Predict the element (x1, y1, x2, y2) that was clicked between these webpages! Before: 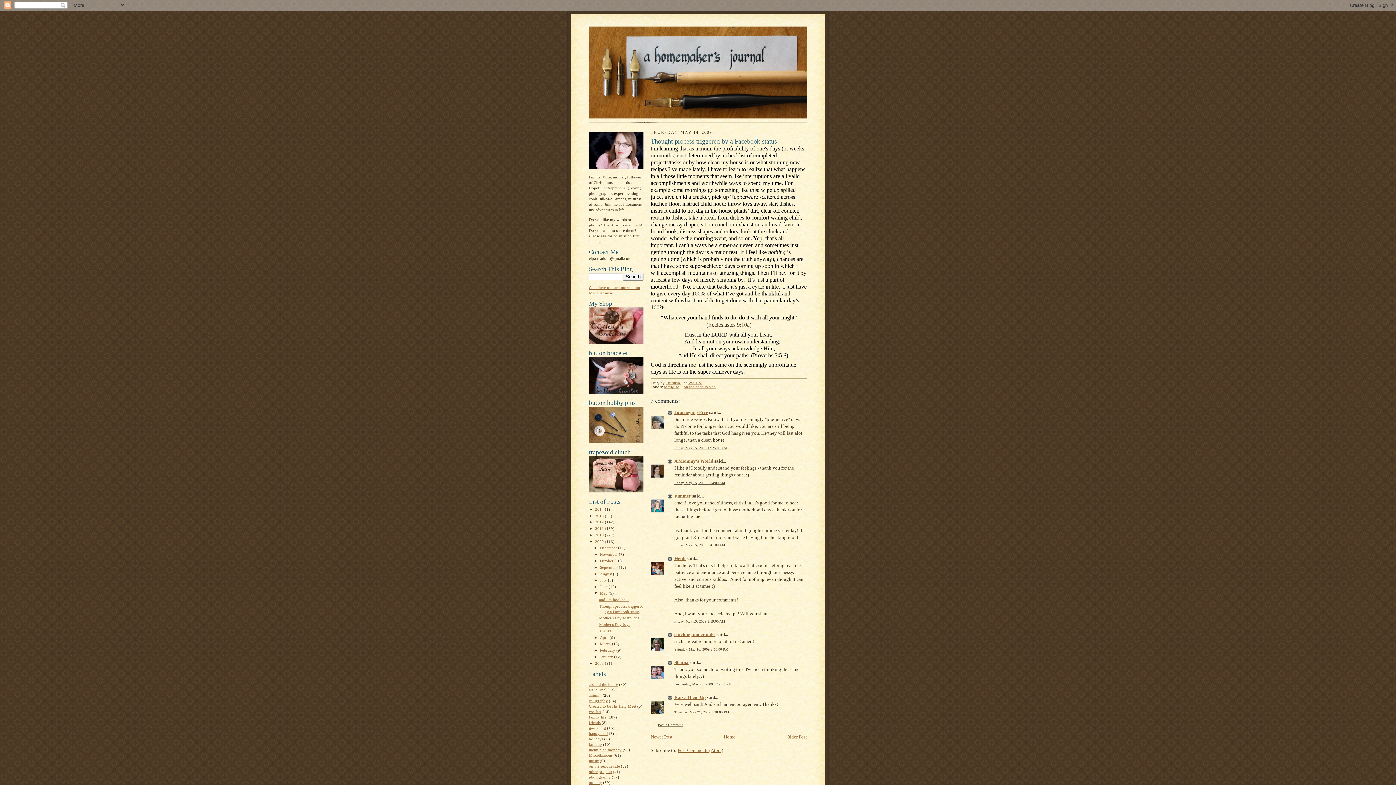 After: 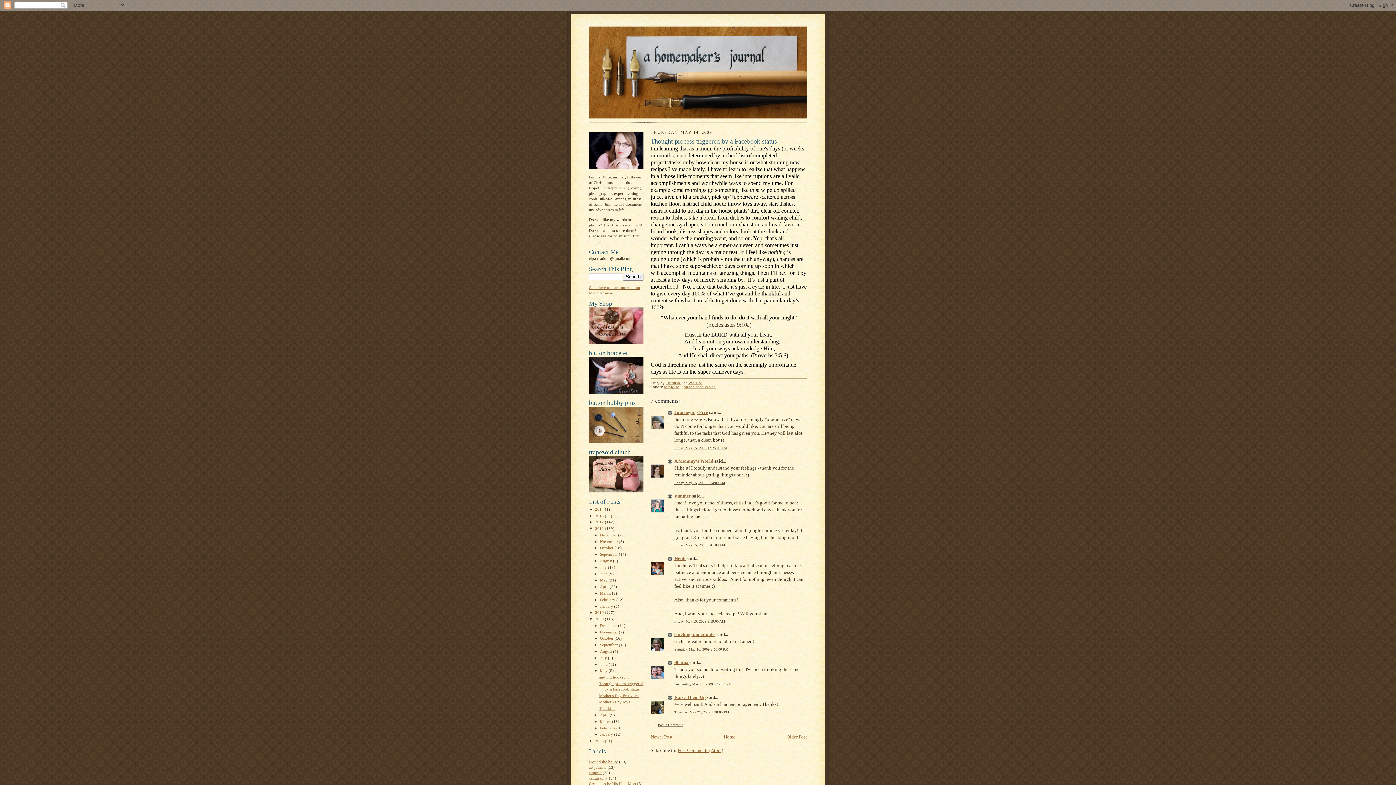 Action: bbox: (589, 526, 595, 530) label: ►  